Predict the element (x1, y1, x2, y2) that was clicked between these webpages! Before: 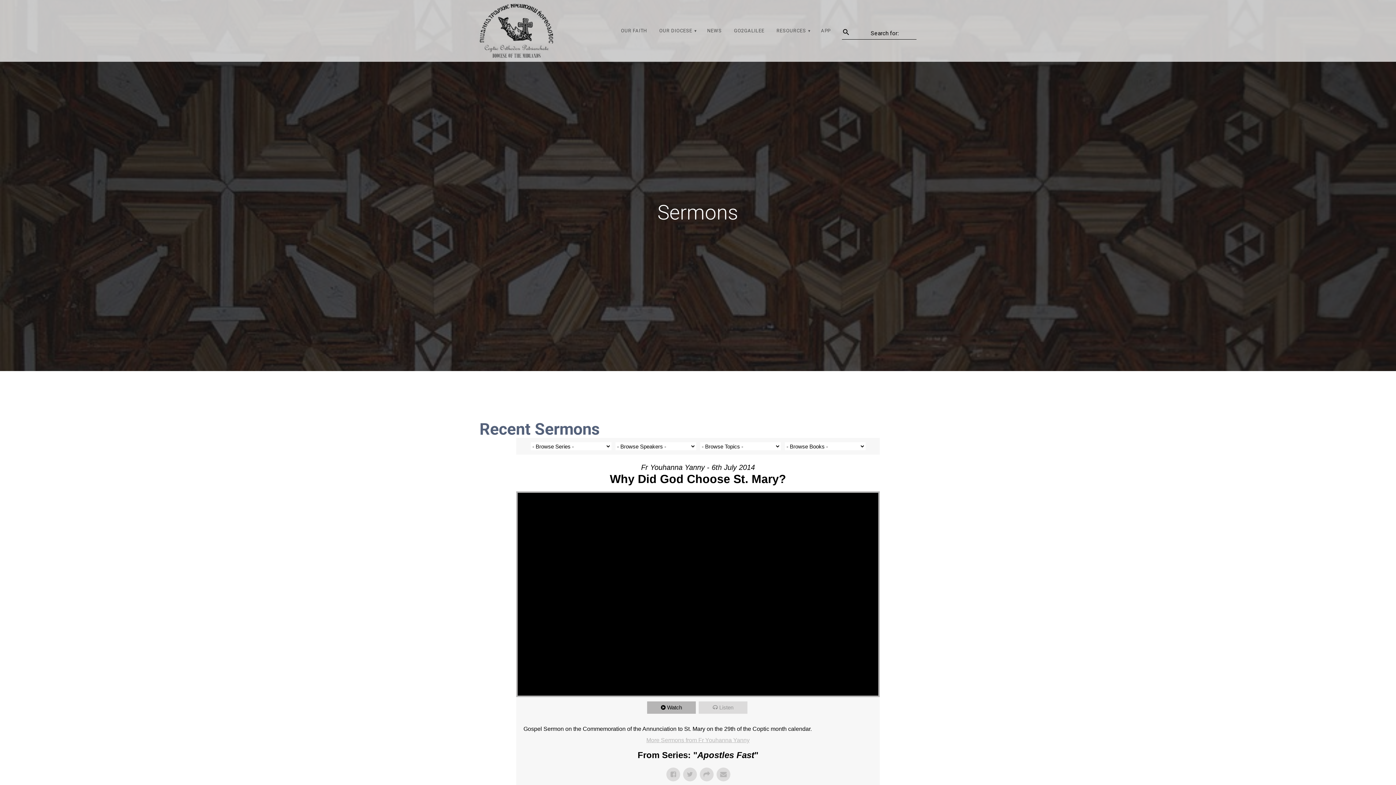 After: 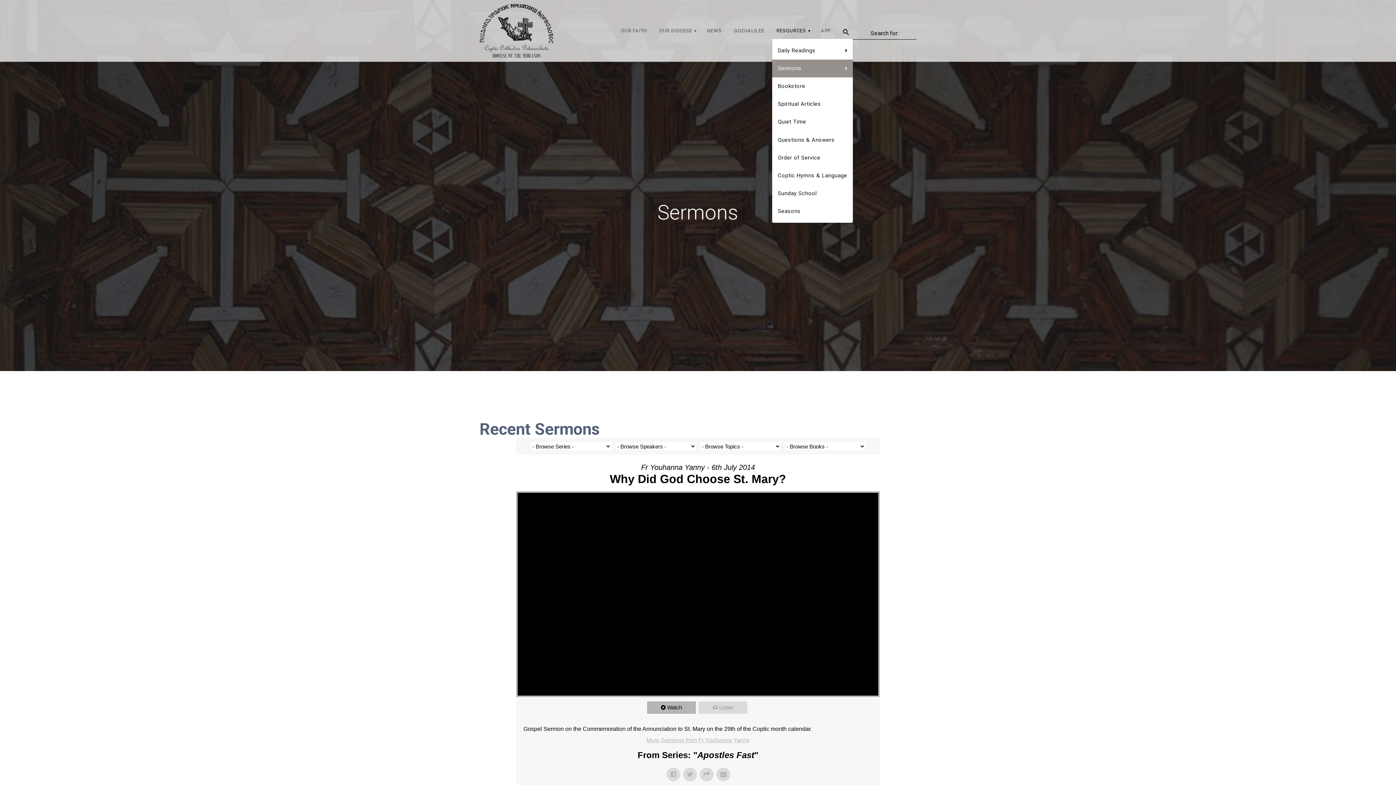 Action: label: RESOURCES bbox: (772, 23, 813, 38)